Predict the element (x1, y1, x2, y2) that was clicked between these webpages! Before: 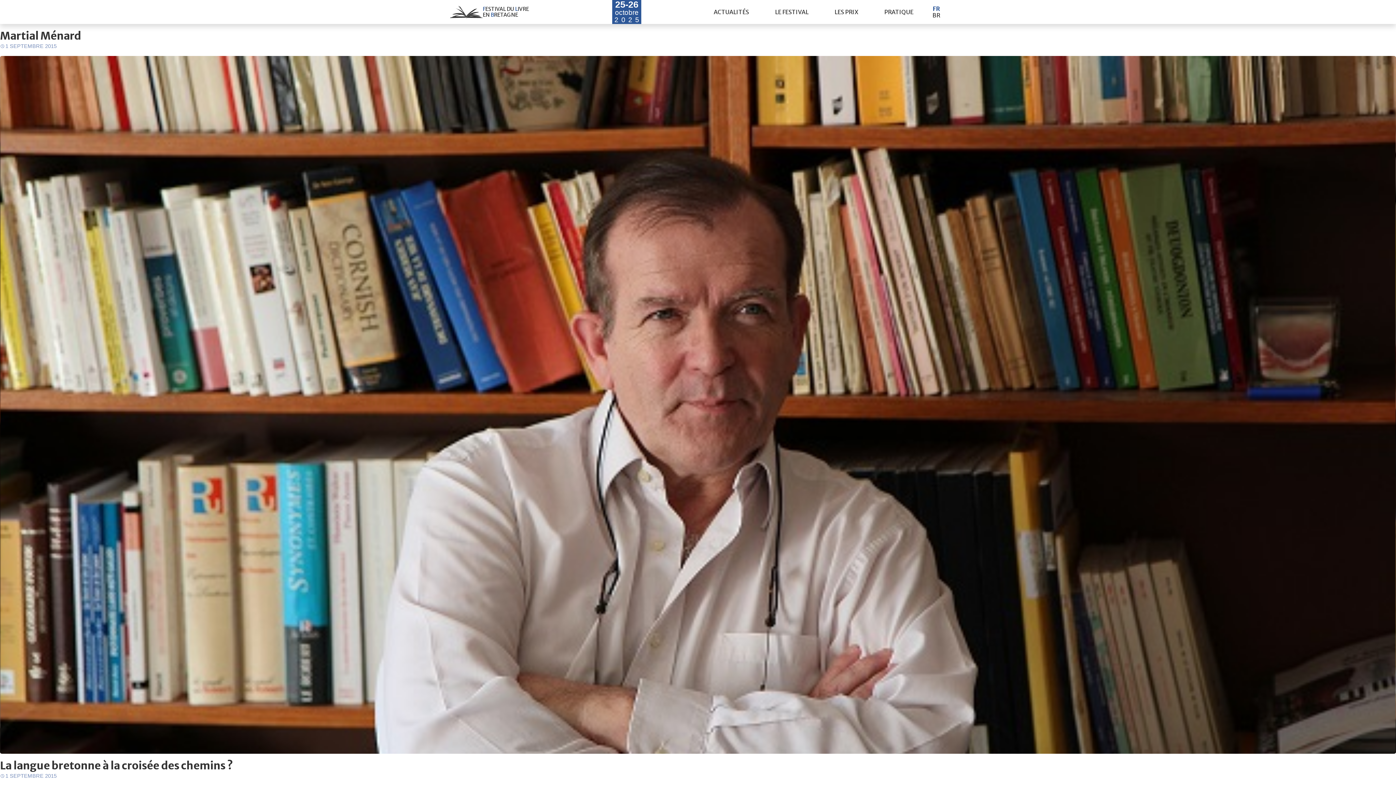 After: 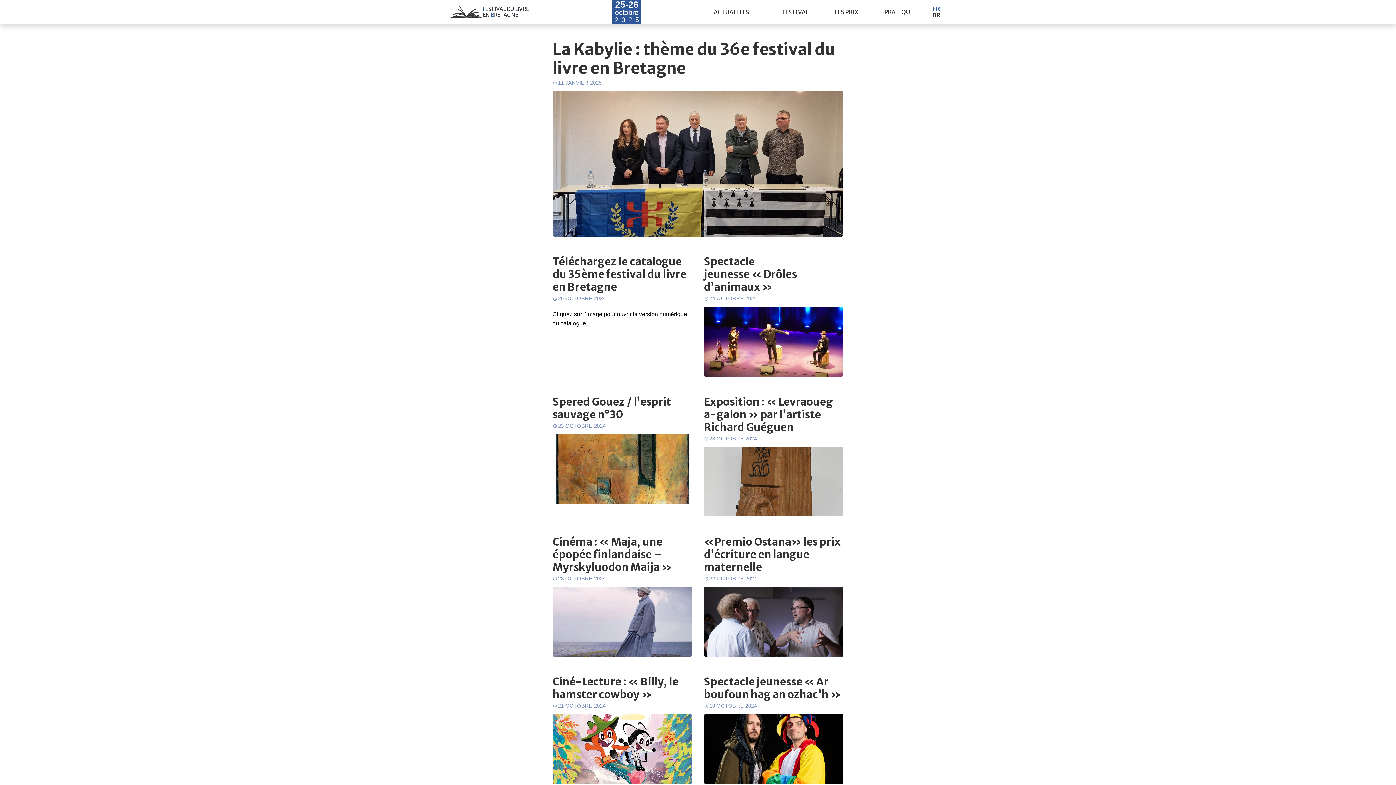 Action: label: FESTIVAL DU LIVRE EN BRETAGNE bbox: (449, 5, 532, 18)